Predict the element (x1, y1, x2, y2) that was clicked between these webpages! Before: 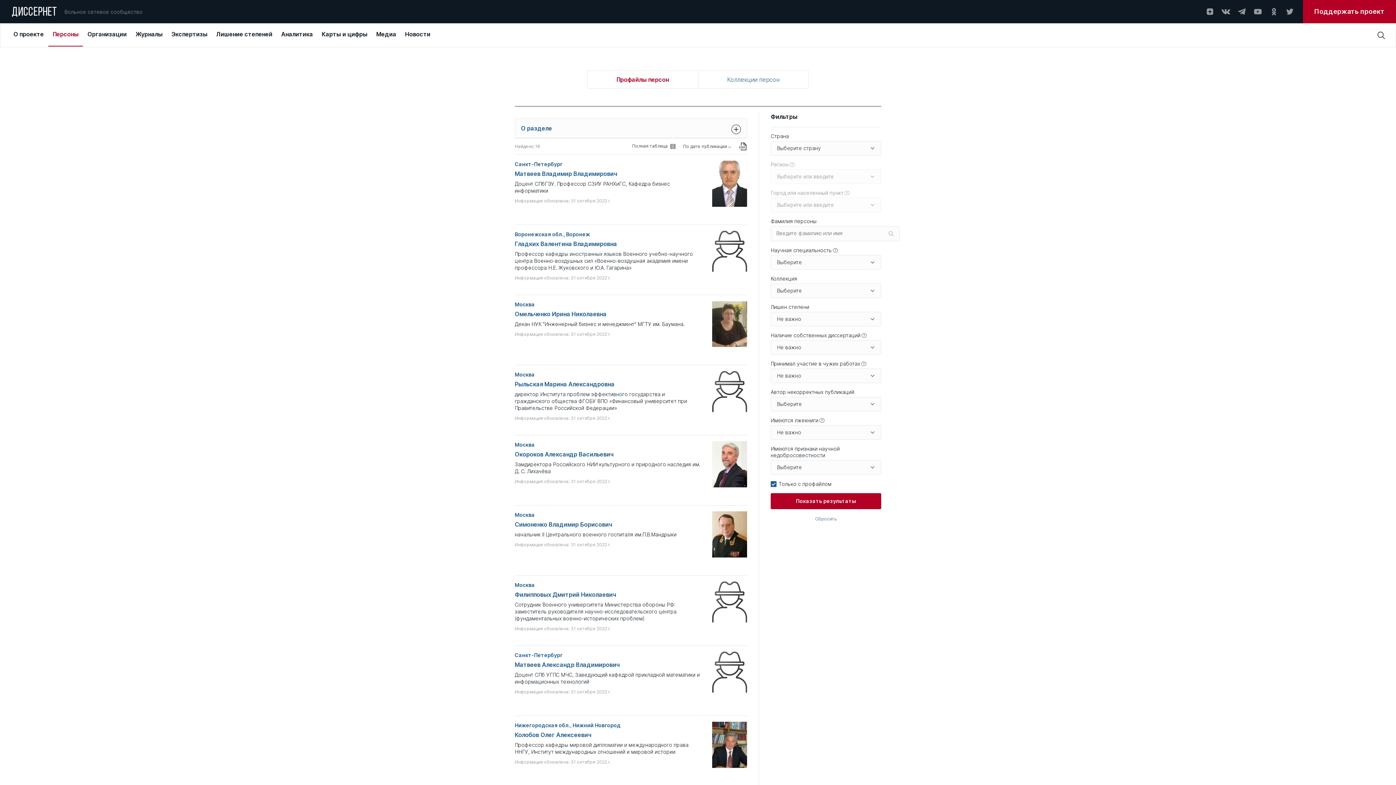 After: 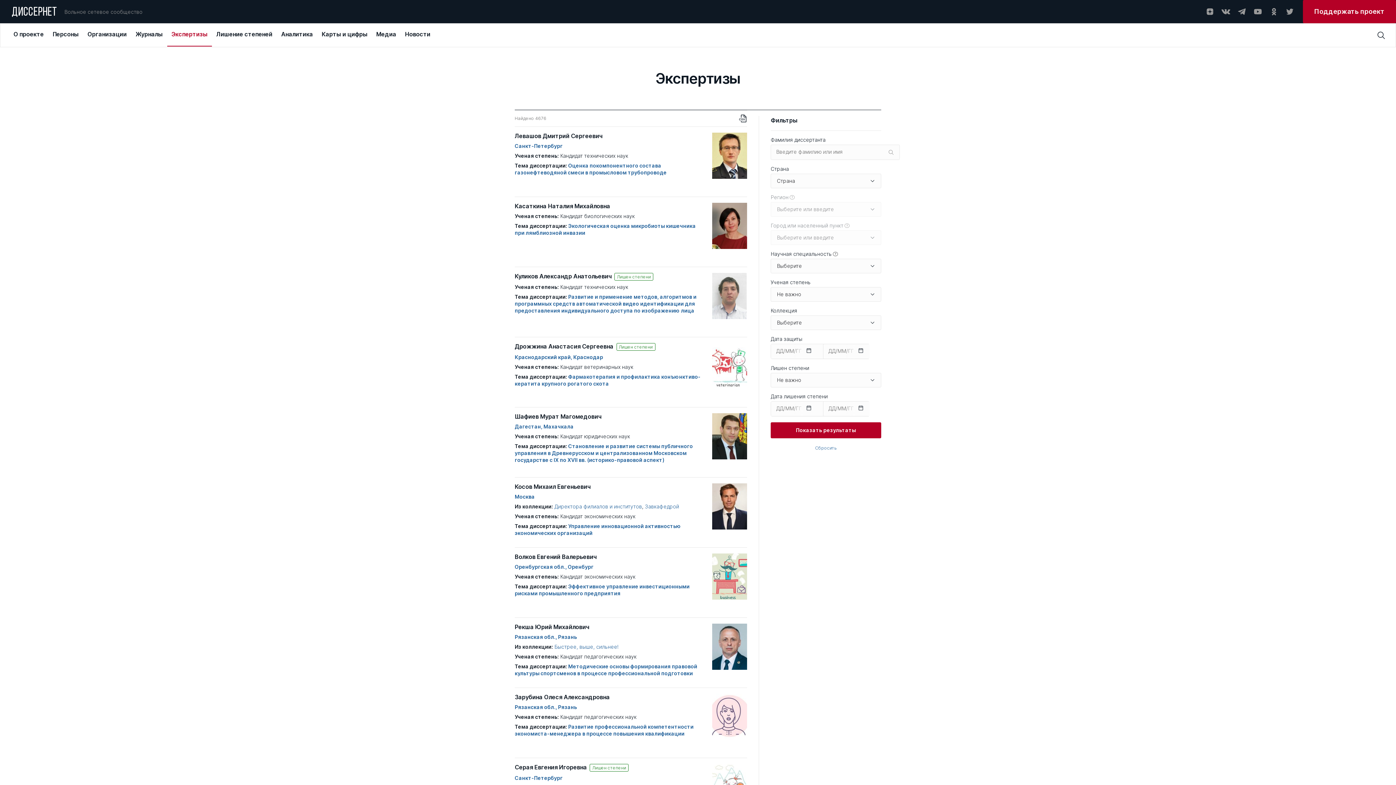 Action: bbox: (167, 24, 212, 46) label: Экспертизы